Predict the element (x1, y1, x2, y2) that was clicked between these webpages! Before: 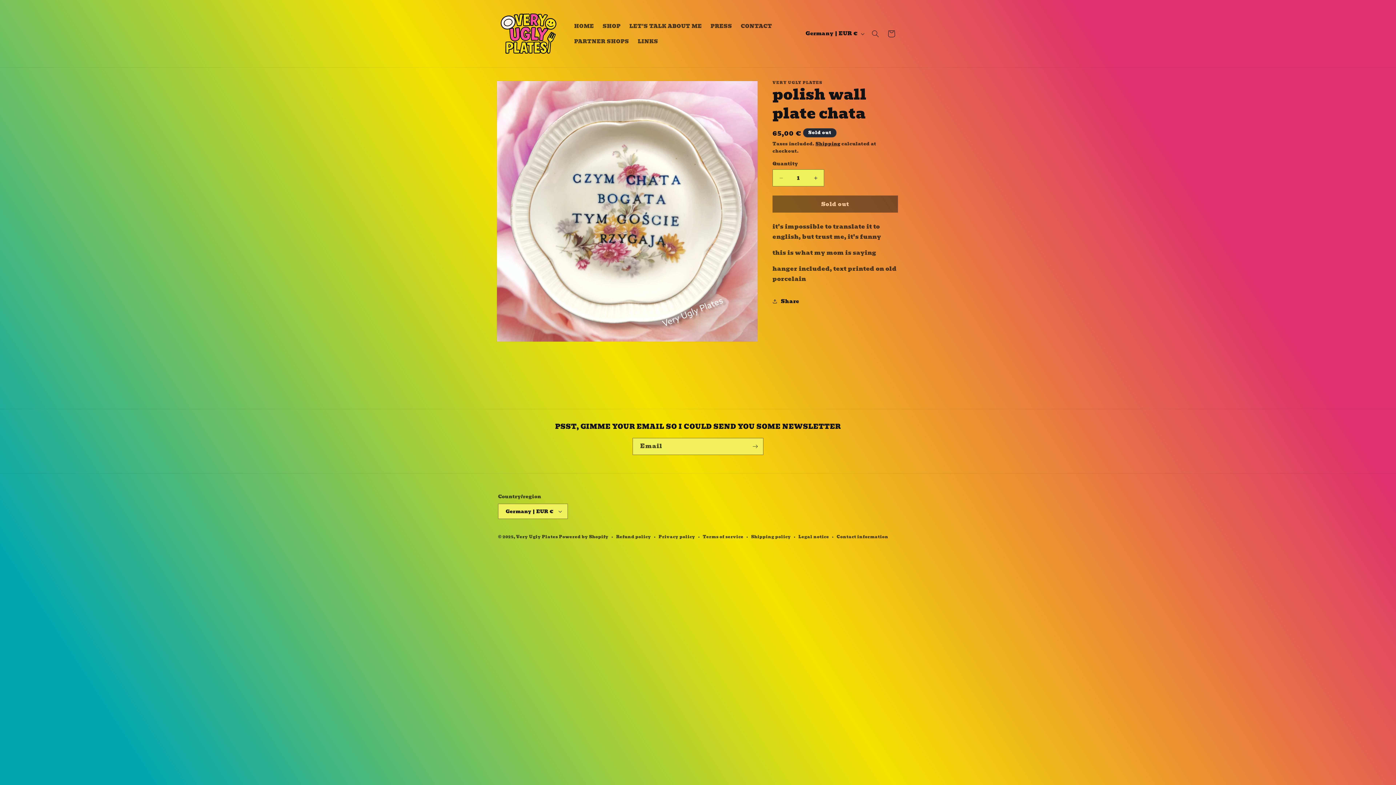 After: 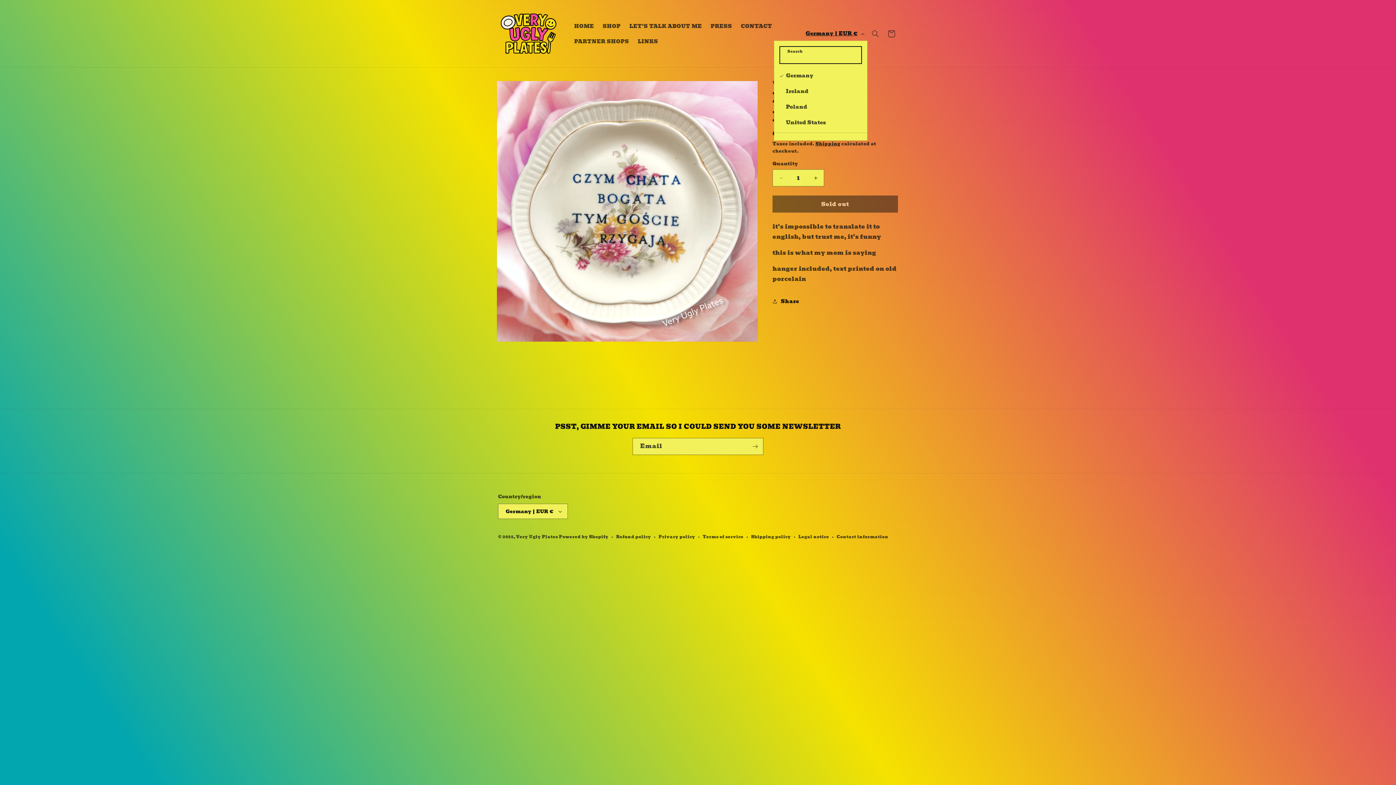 Action: bbox: (801, 26, 867, 40) label: Germany | EUR €